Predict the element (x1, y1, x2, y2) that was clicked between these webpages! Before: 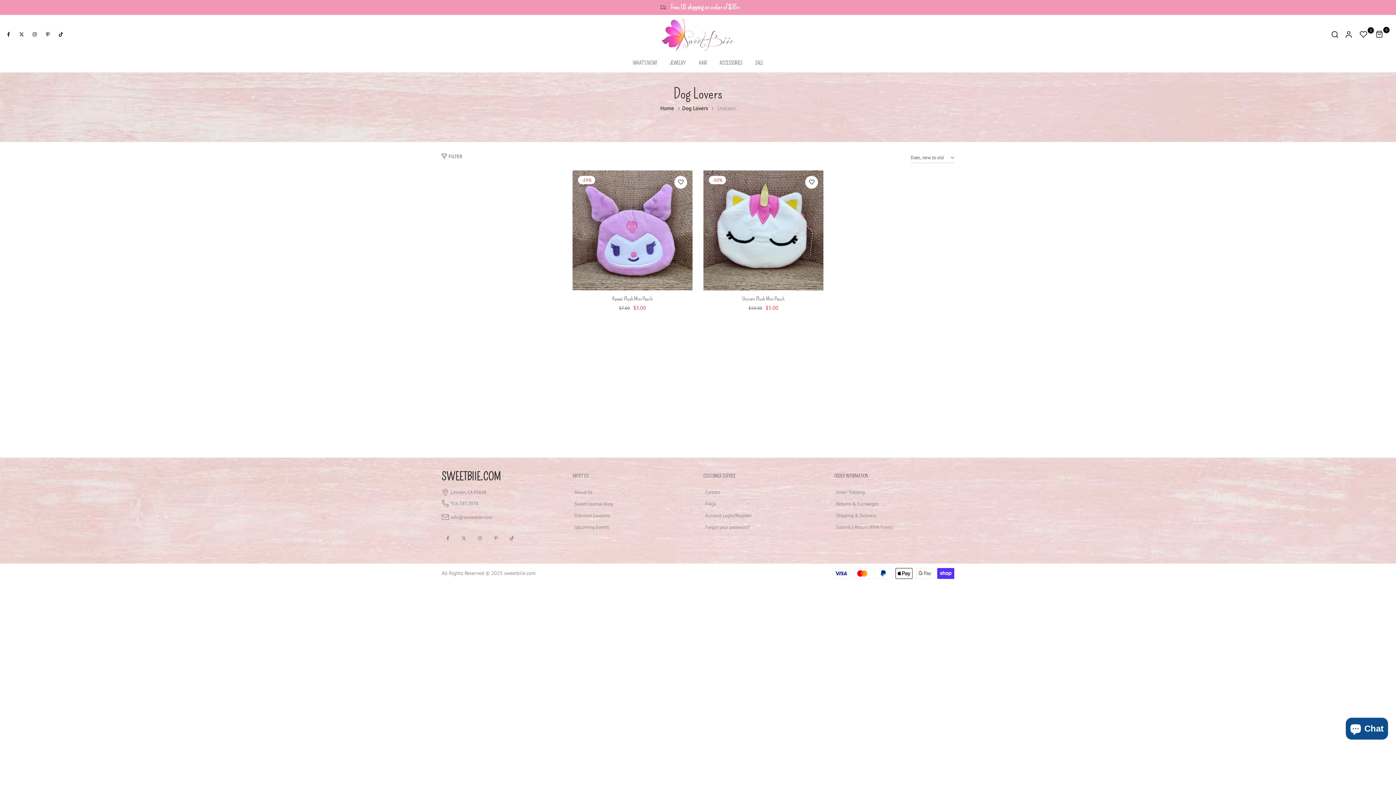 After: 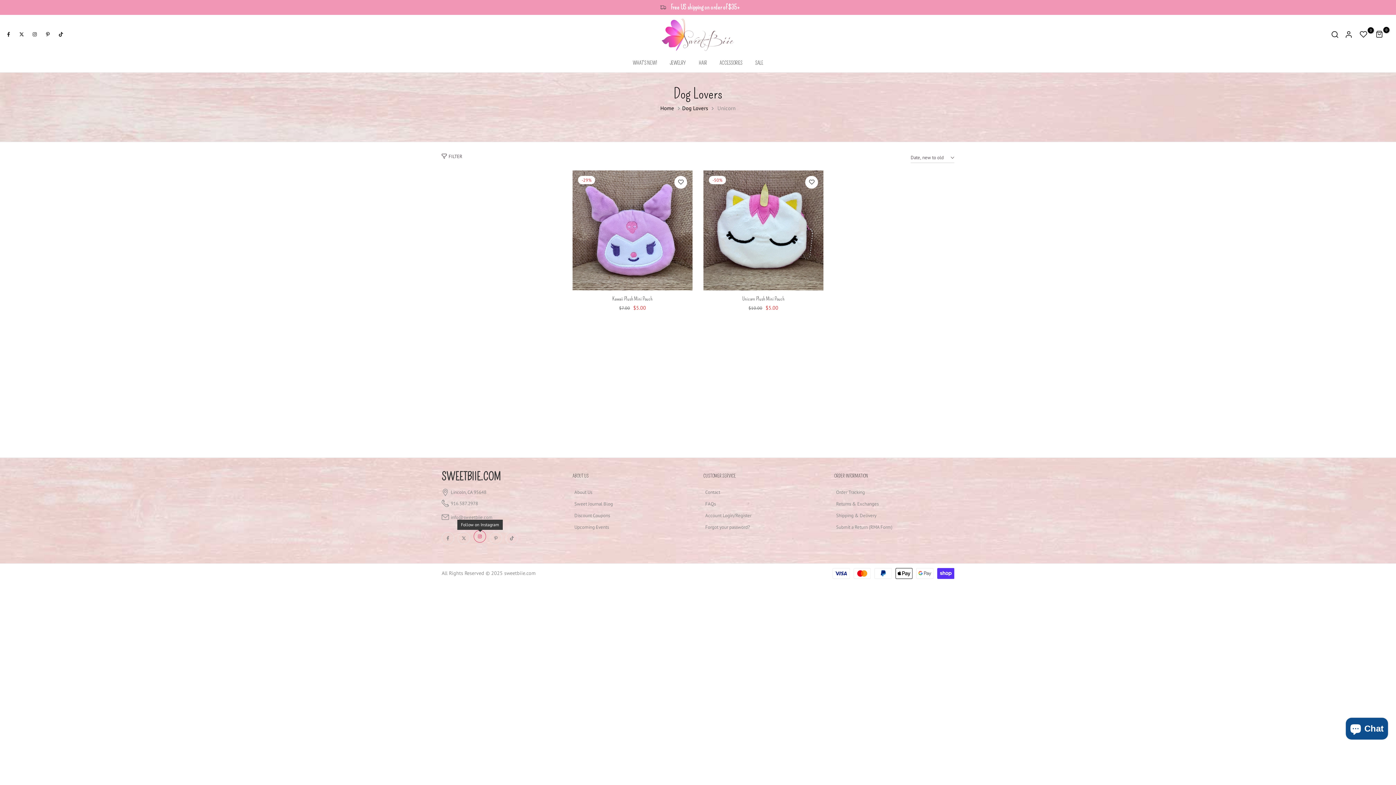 Action: bbox: (473, 532, 486, 544)